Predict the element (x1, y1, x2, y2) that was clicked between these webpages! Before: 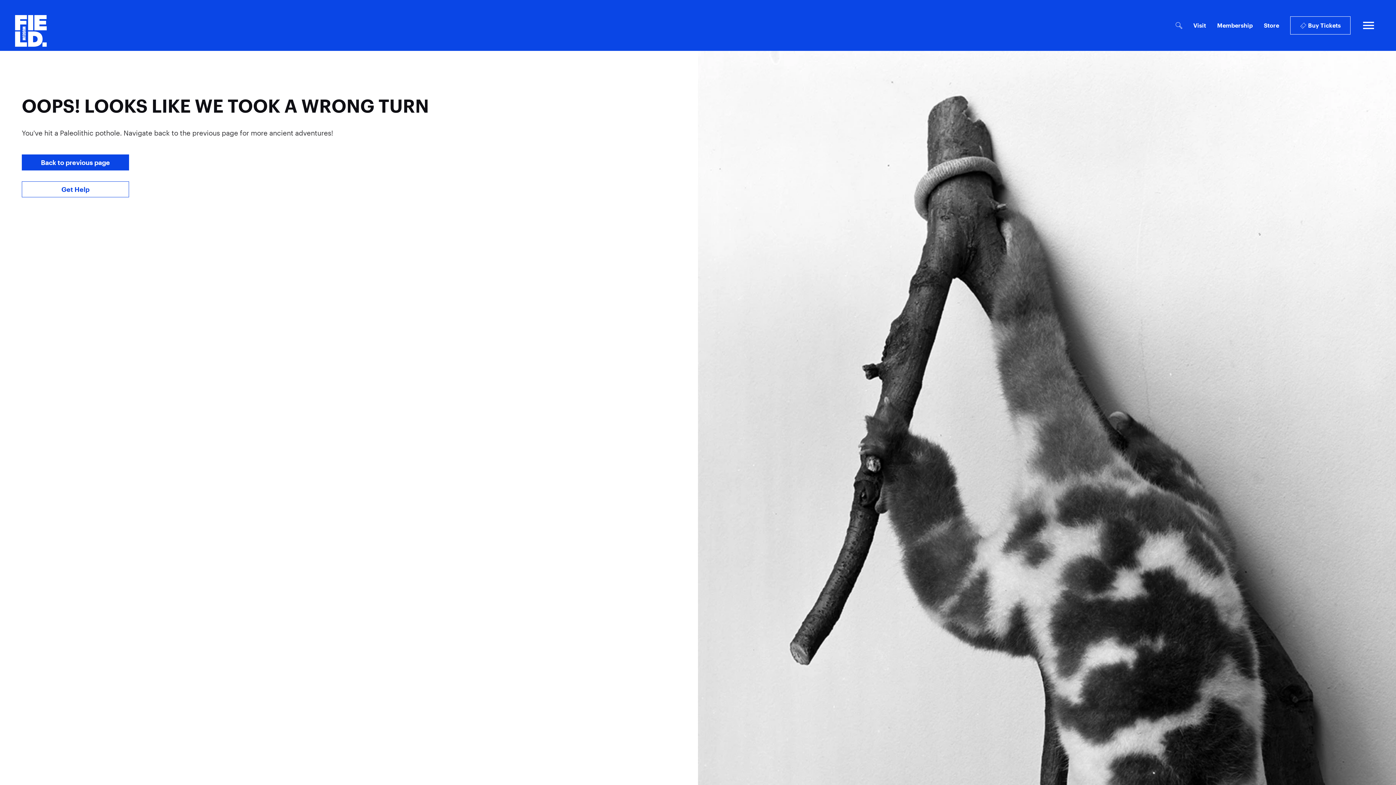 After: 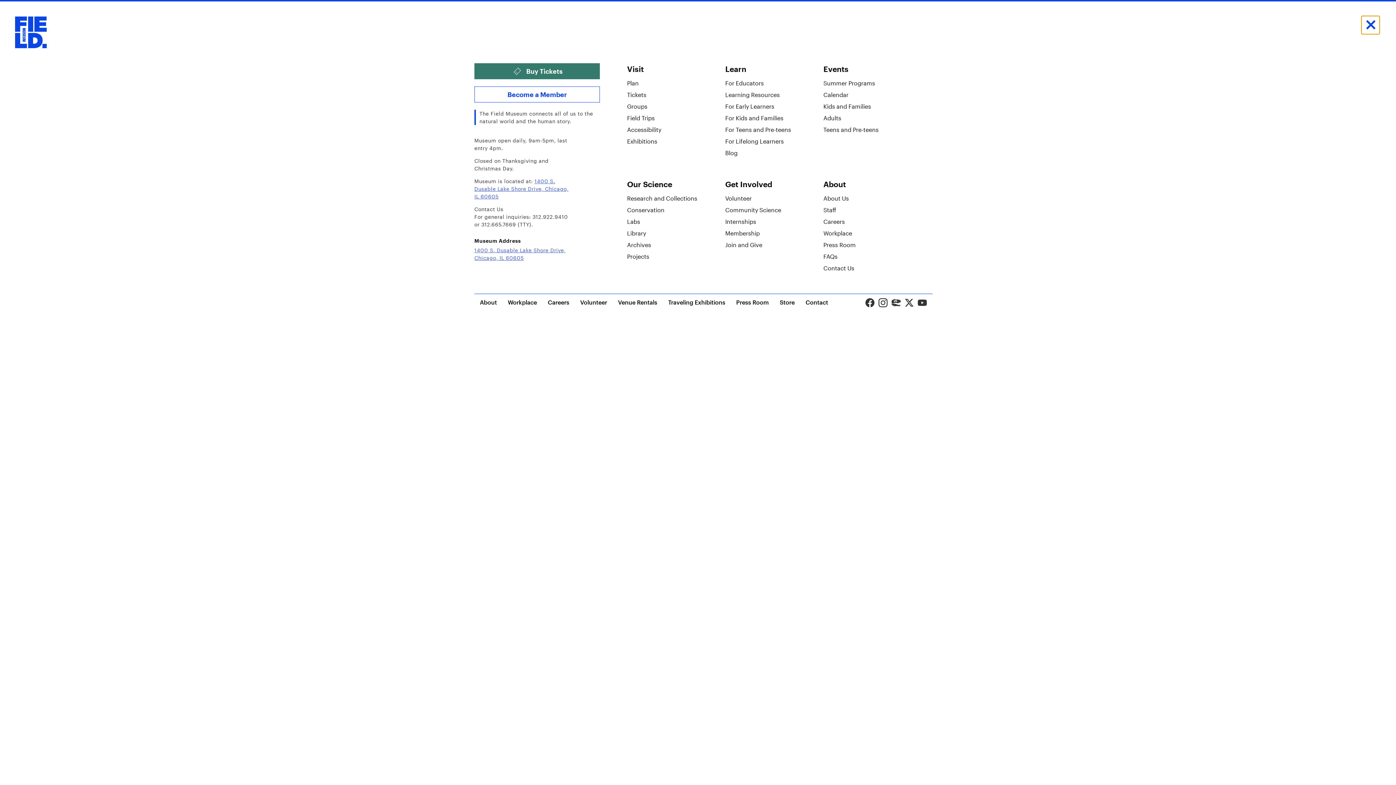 Action: bbox: (1358, 14, 1380, 36) label: Open full navigation